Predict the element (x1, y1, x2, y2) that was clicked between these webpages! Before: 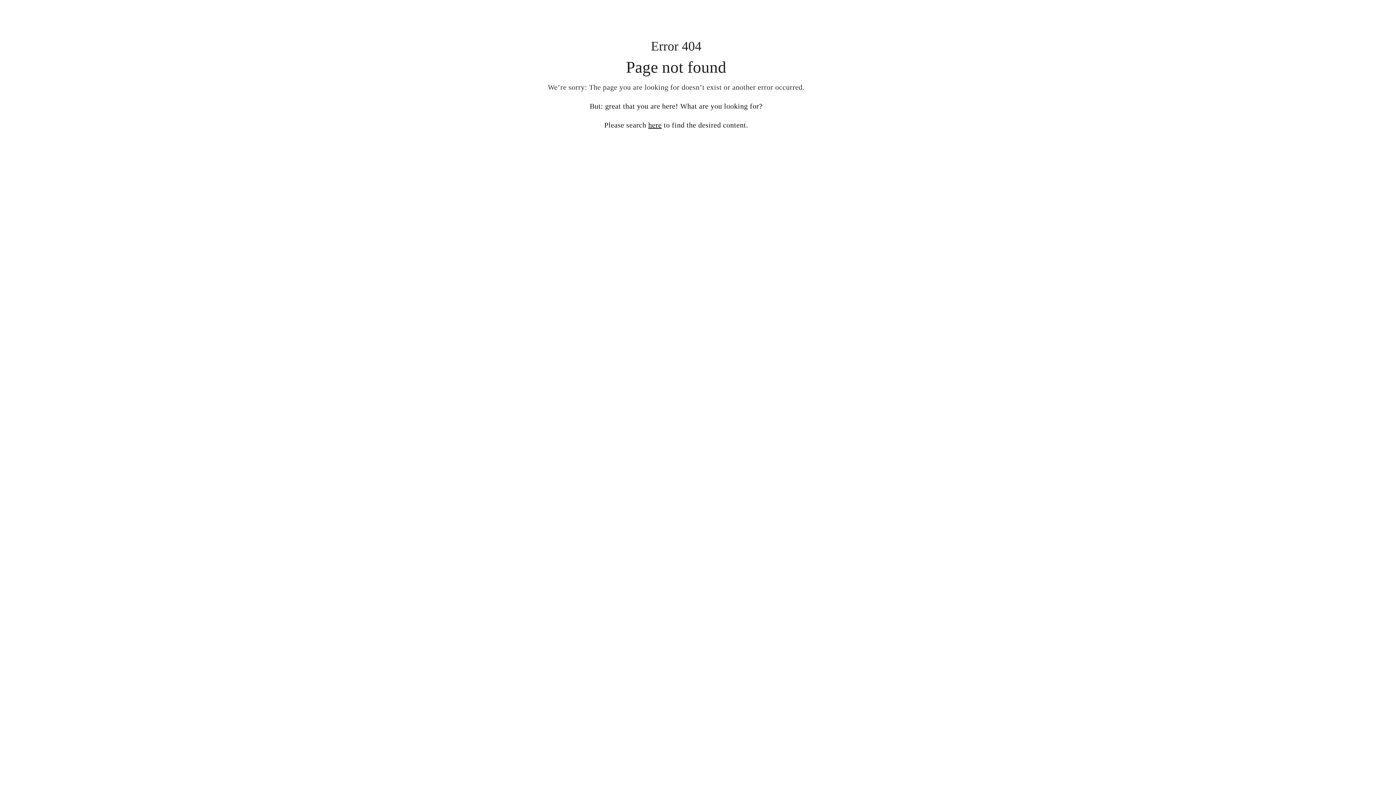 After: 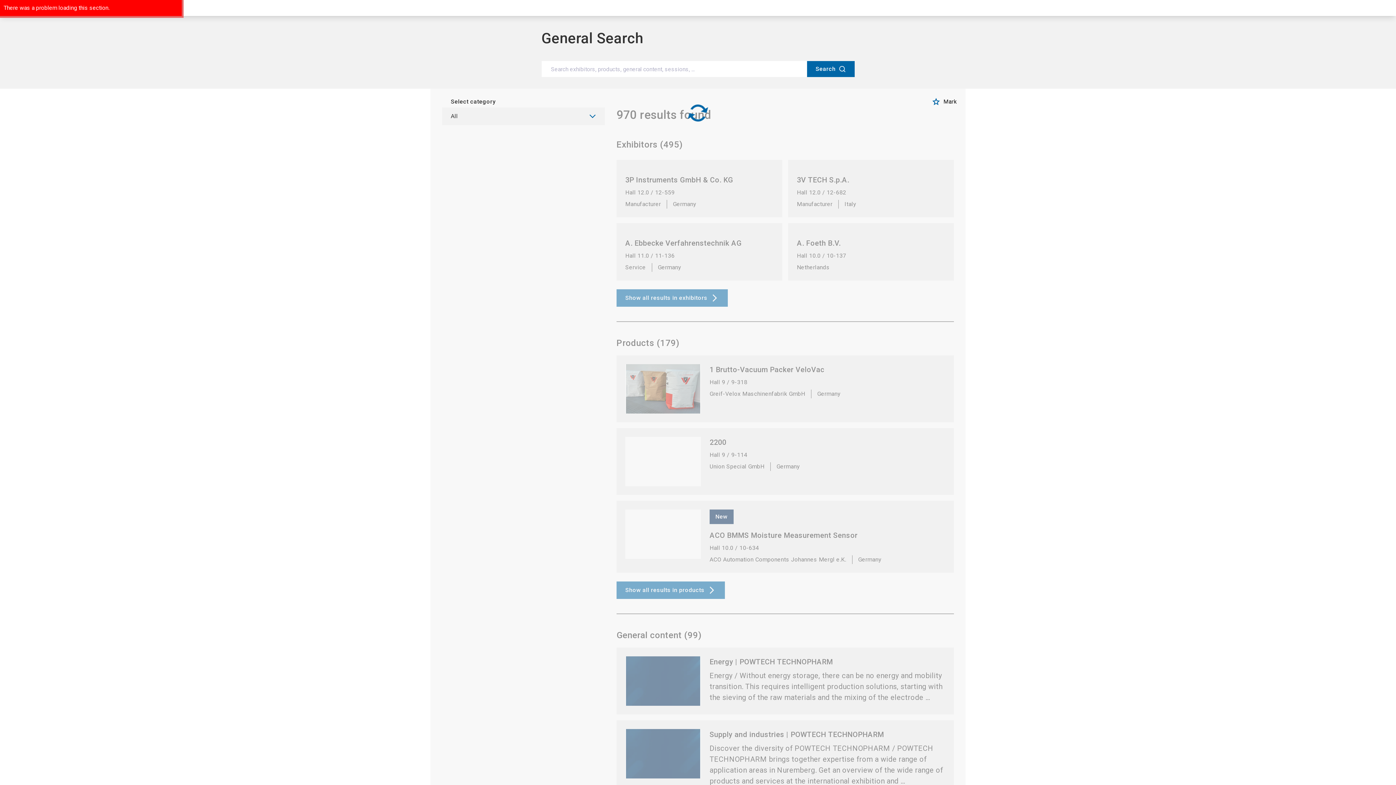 Action: bbox: (648, 121, 661, 129) label: here